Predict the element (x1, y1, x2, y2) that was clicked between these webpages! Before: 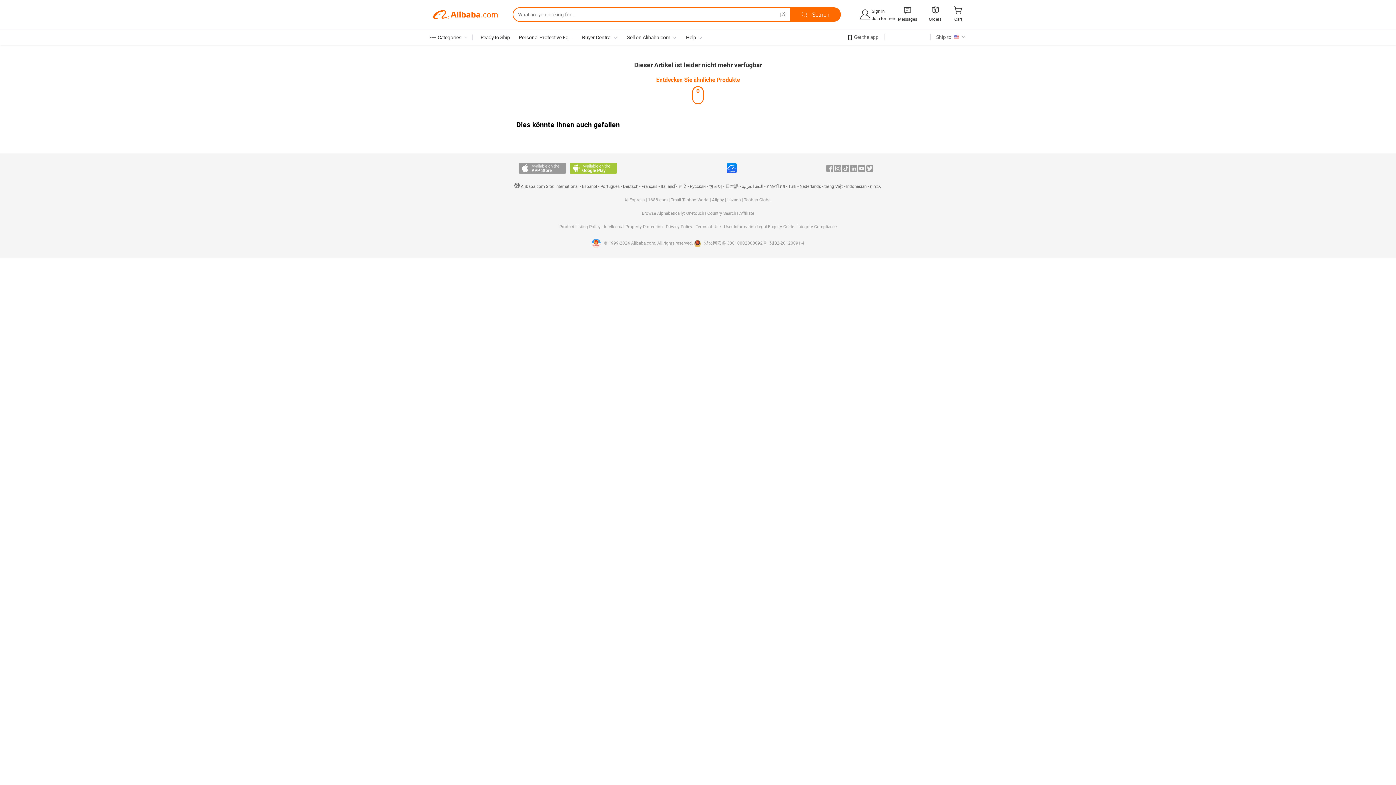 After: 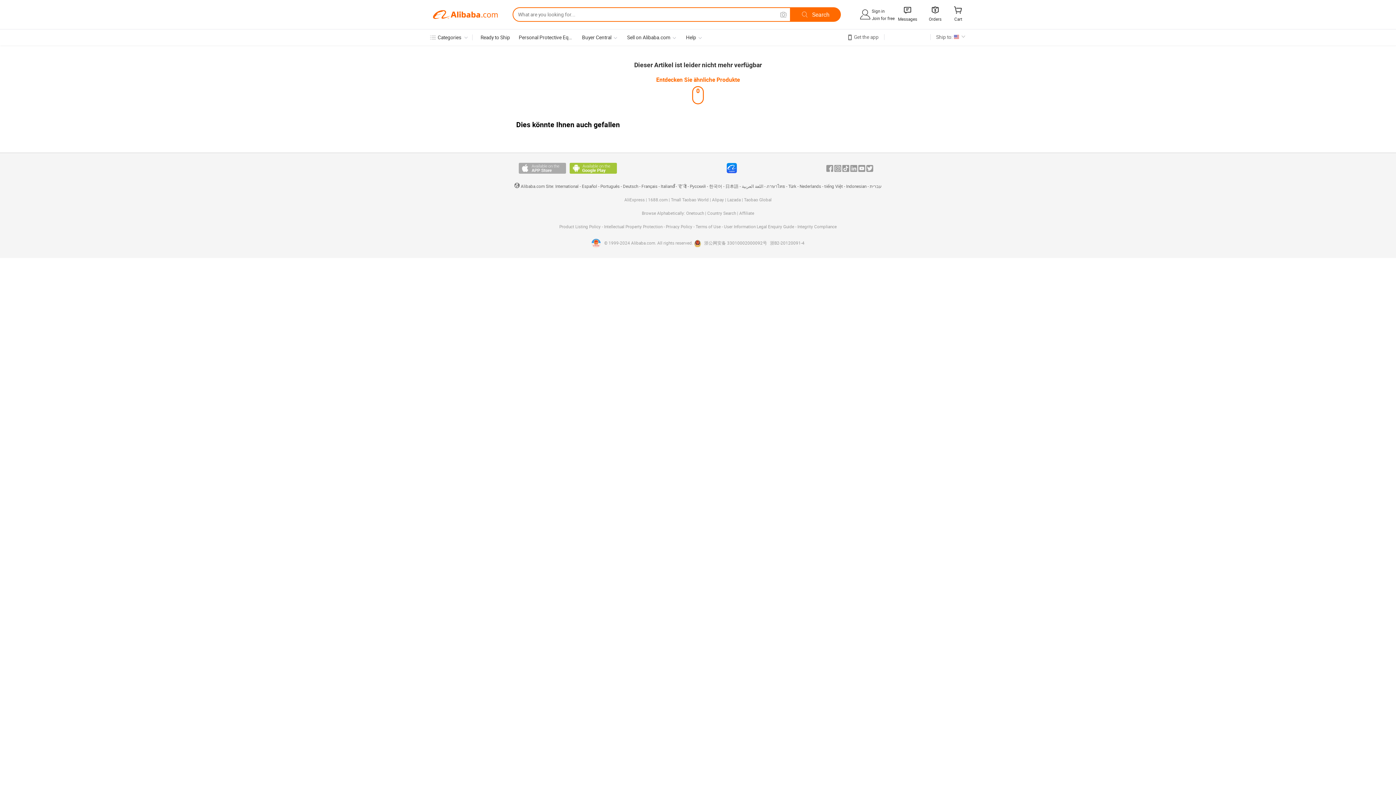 Action: label: Available on the App Store bbox: (518, 163, 566, 173)